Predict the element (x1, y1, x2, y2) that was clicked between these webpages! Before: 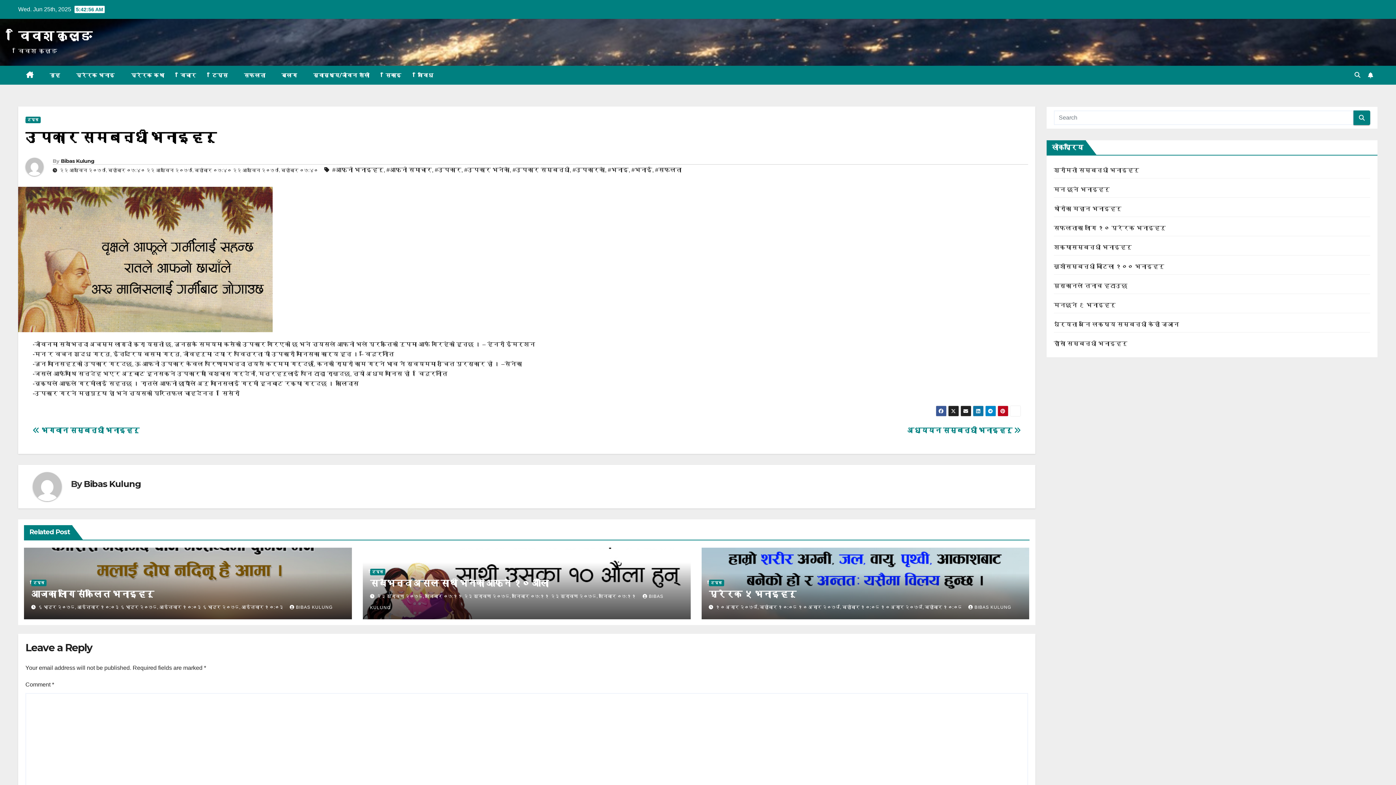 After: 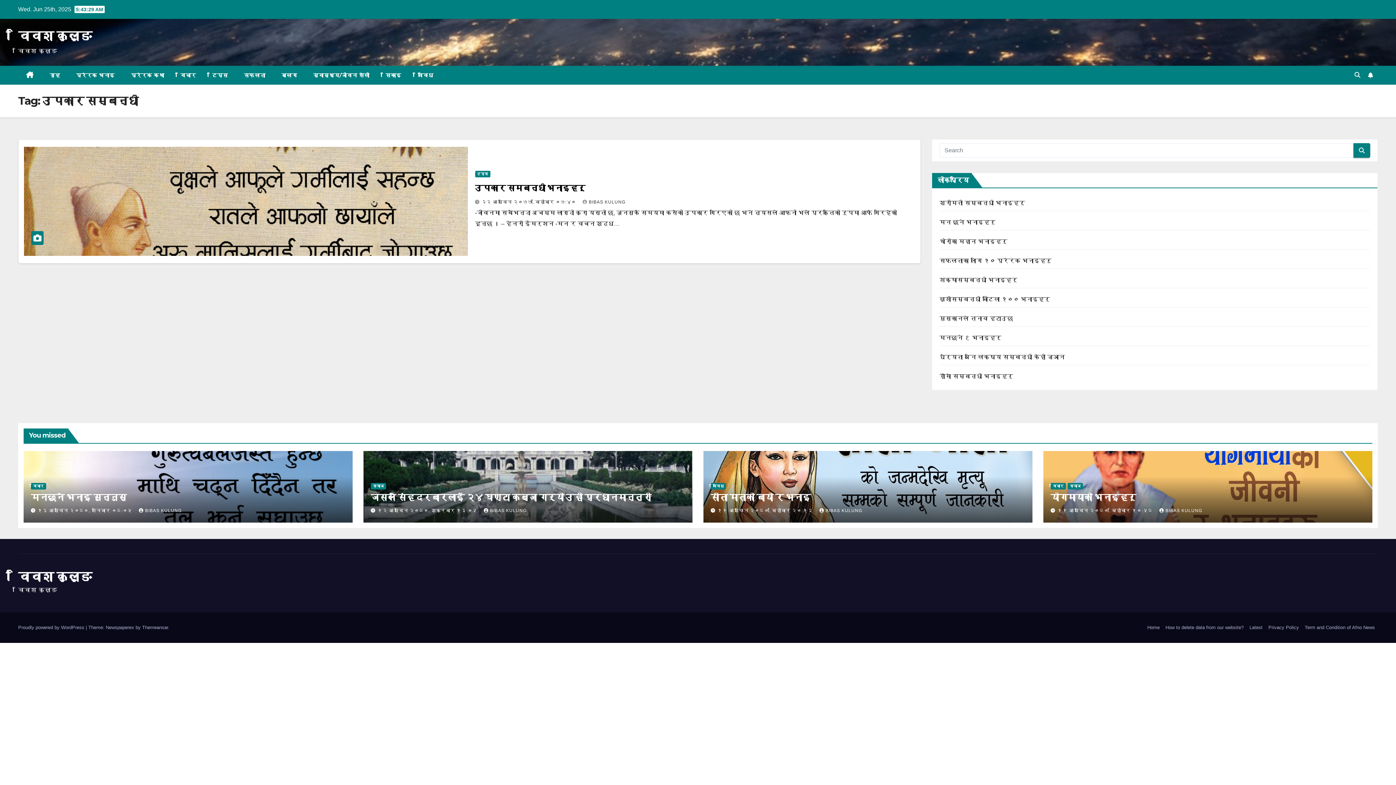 Action: bbox: (512, 164, 569, 175) label: #उपकार सम्बन्धी